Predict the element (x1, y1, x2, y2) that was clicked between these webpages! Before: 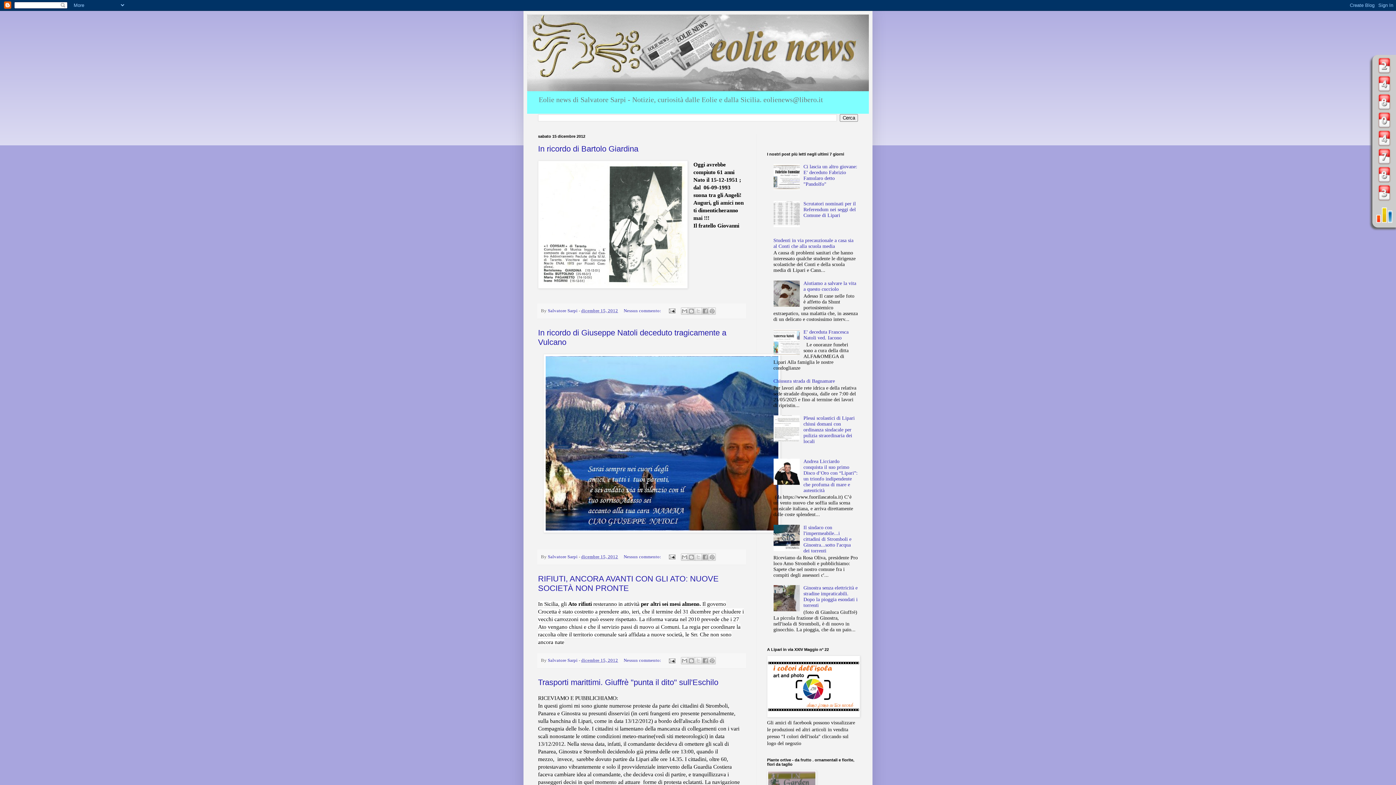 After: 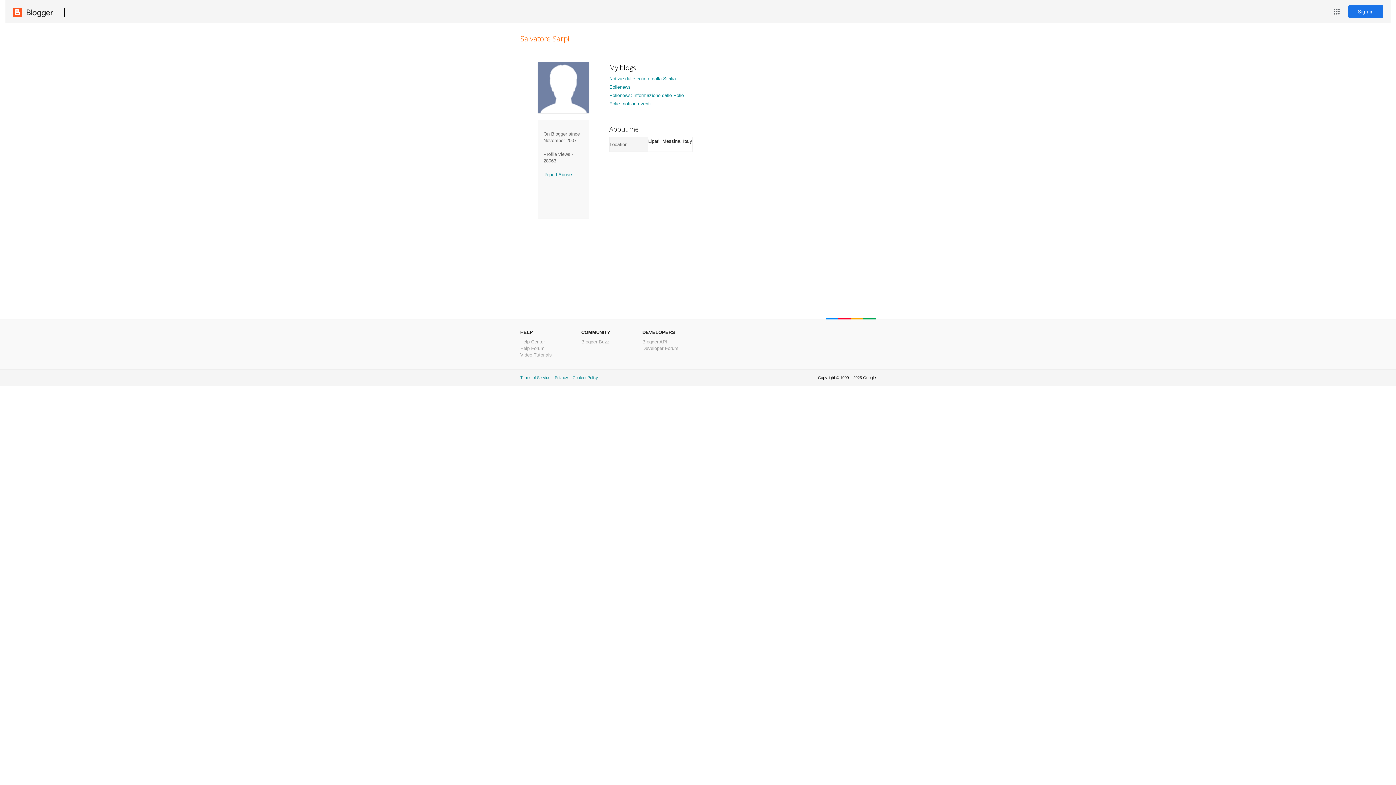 Action: bbox: (548, 554, 578, 559) label: Salvatore Sarpi 